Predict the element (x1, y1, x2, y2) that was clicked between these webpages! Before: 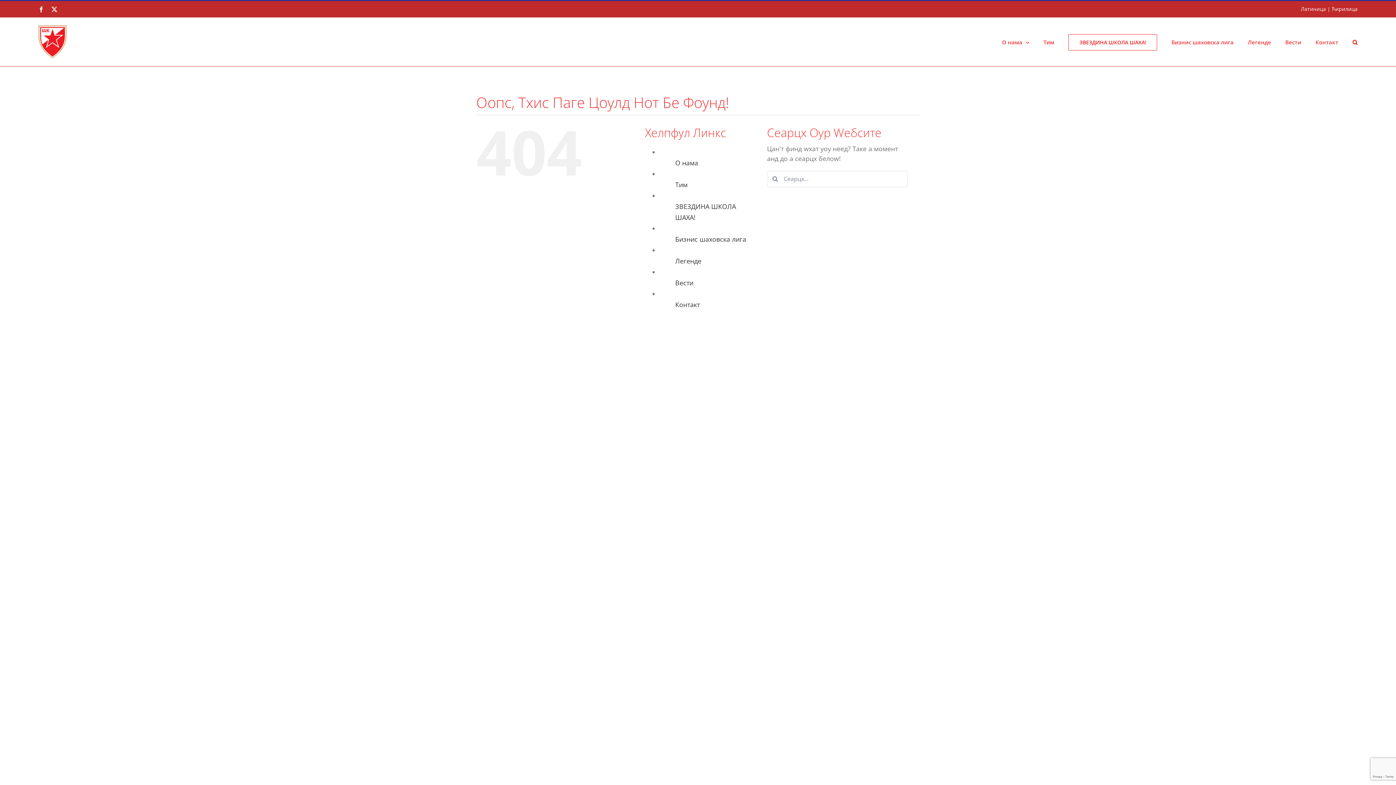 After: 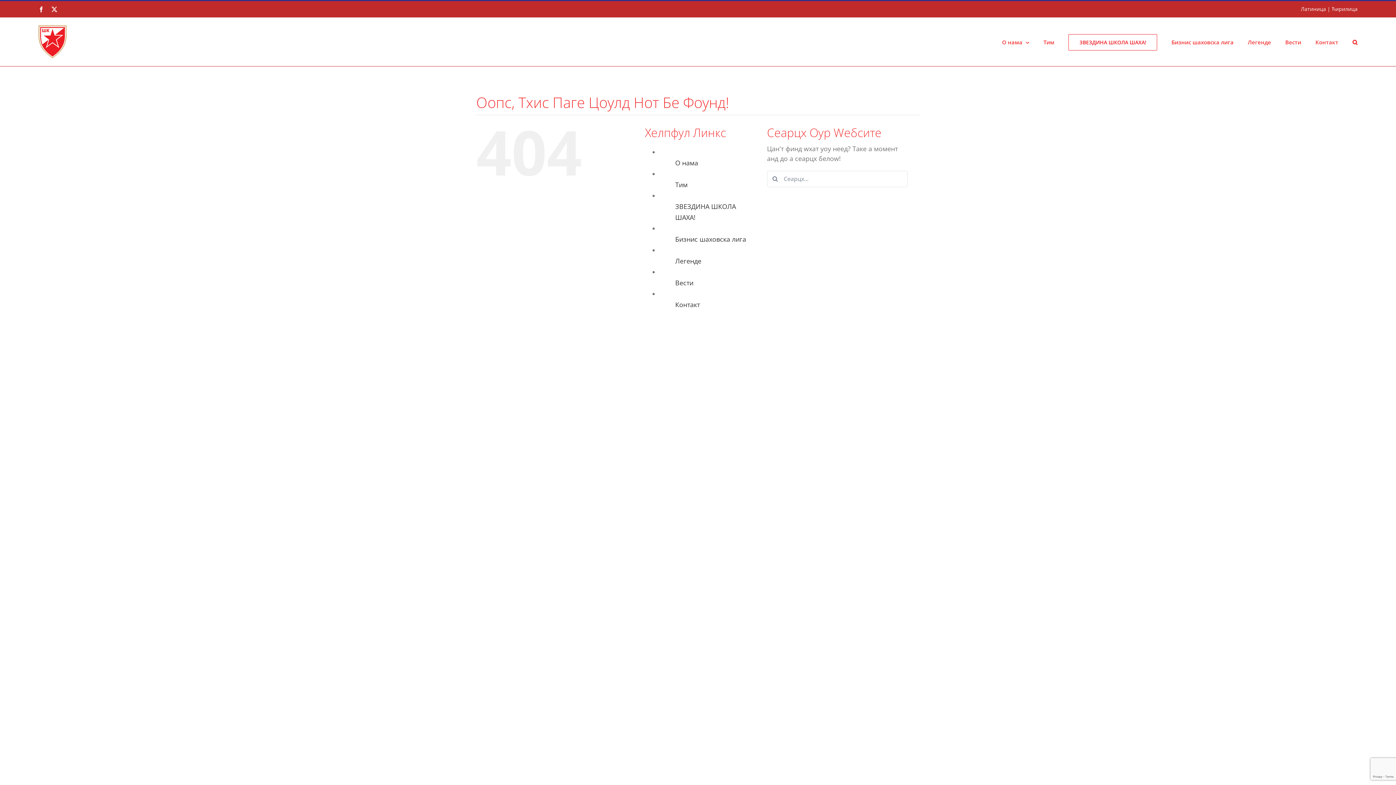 Action: label: Фацебоок bbox: (38, 6, 44, 12)